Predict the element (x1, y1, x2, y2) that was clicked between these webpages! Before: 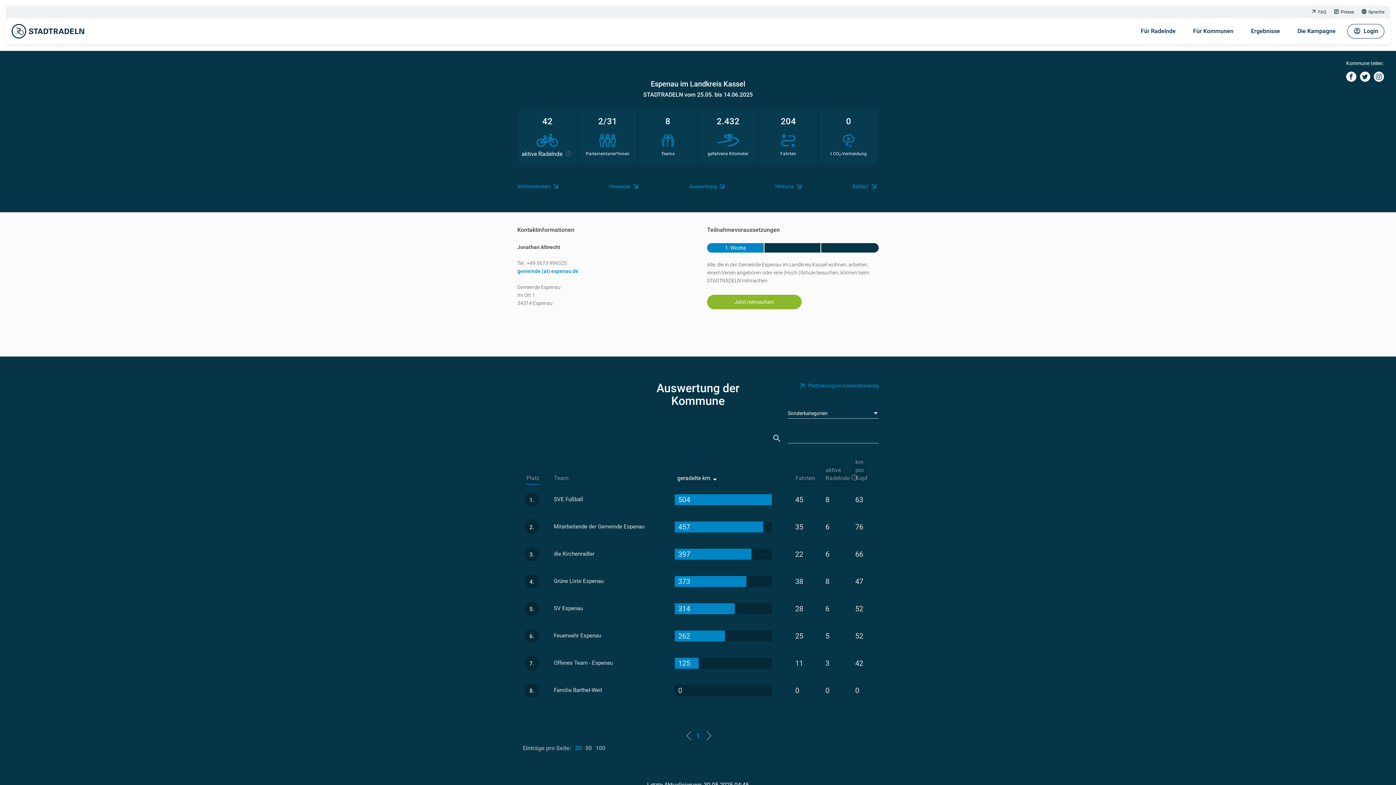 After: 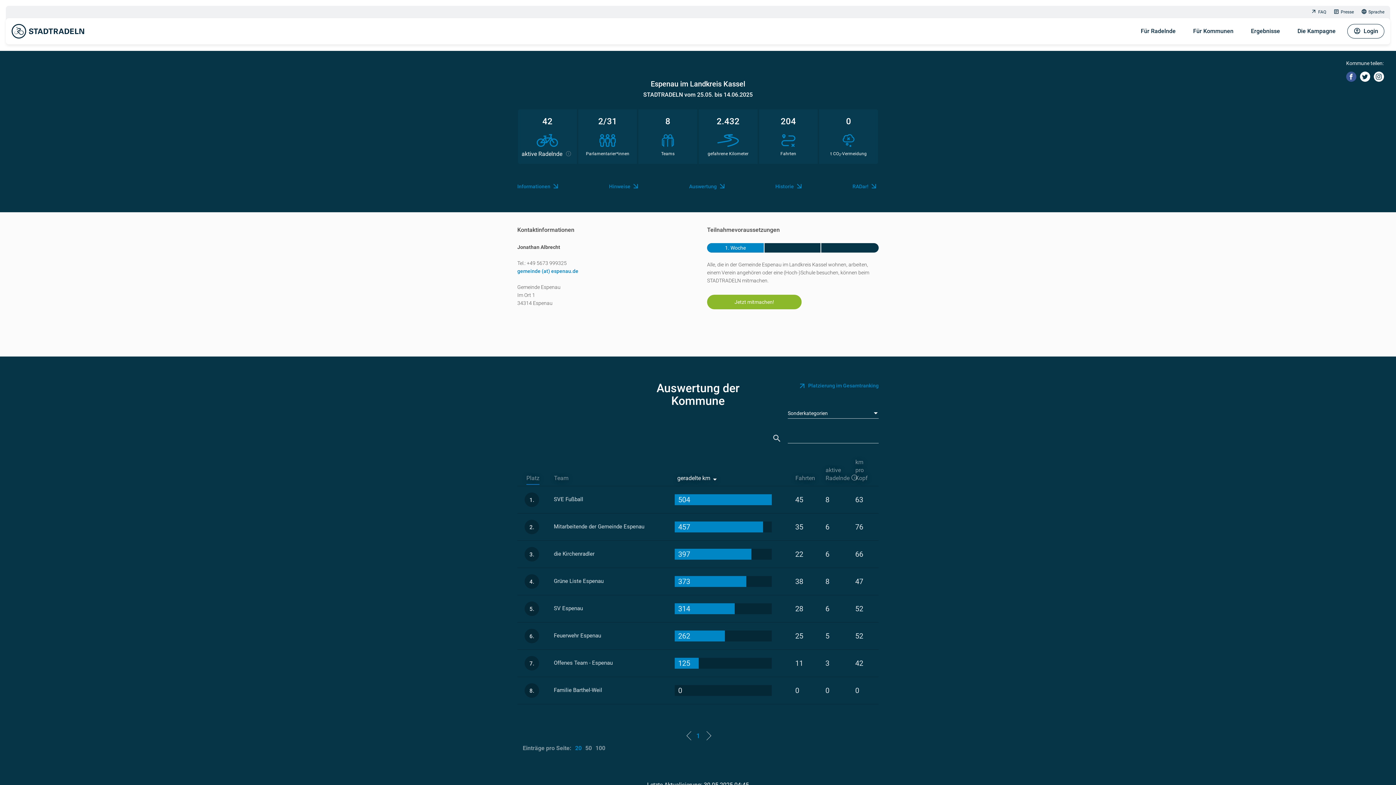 Action: bbox: (1346, 71, 1356, 81)